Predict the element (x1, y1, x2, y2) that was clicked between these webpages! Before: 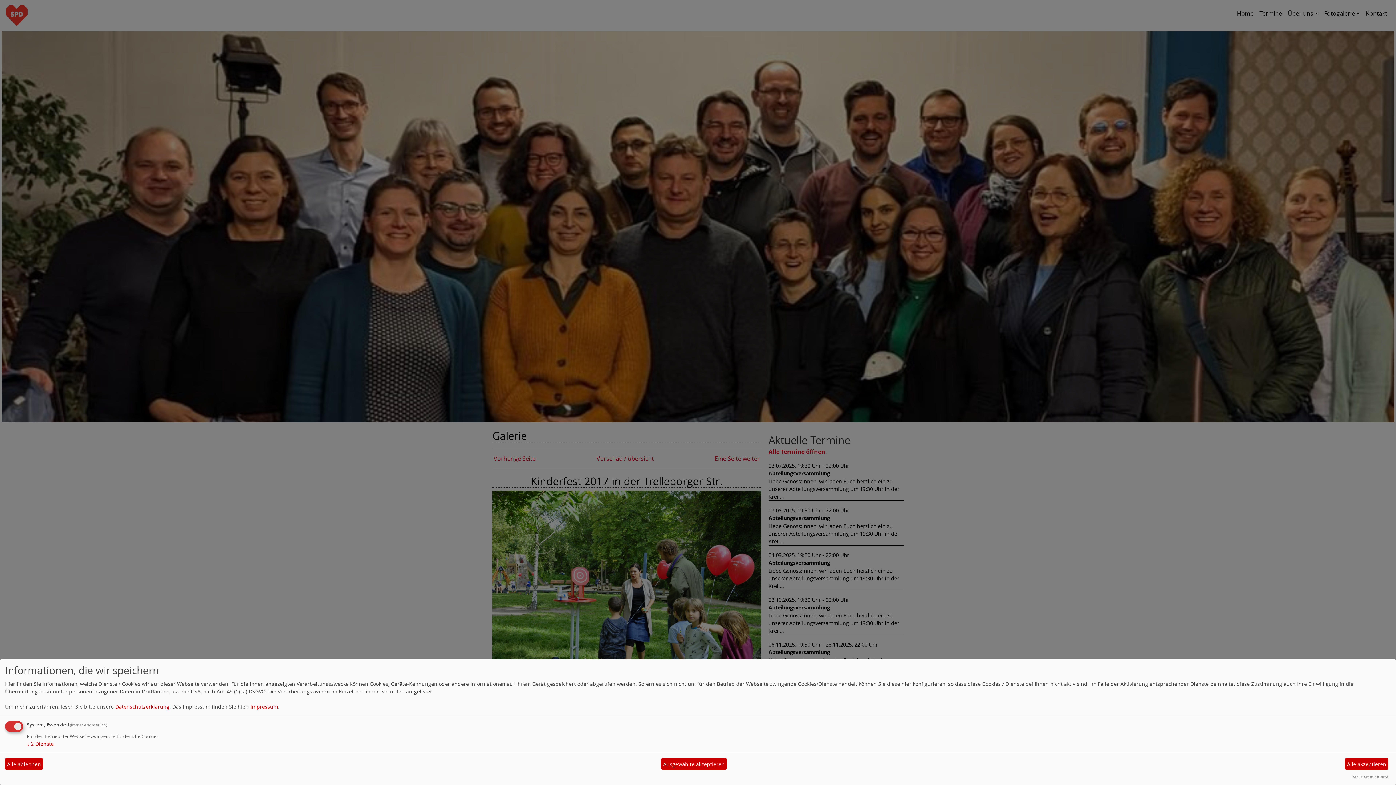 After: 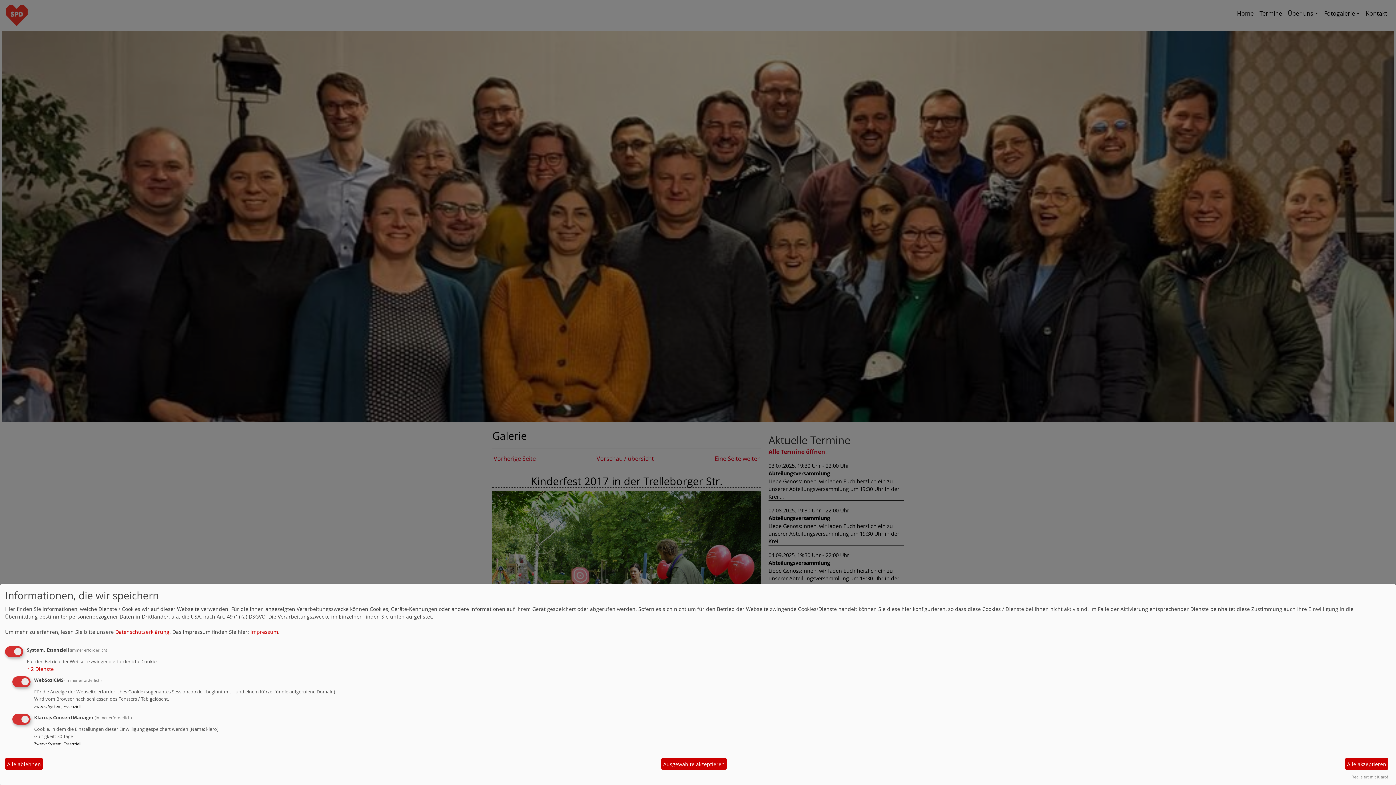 Action: bbox: (26, 740, 53, 747) label: ↓ 2 Dienste